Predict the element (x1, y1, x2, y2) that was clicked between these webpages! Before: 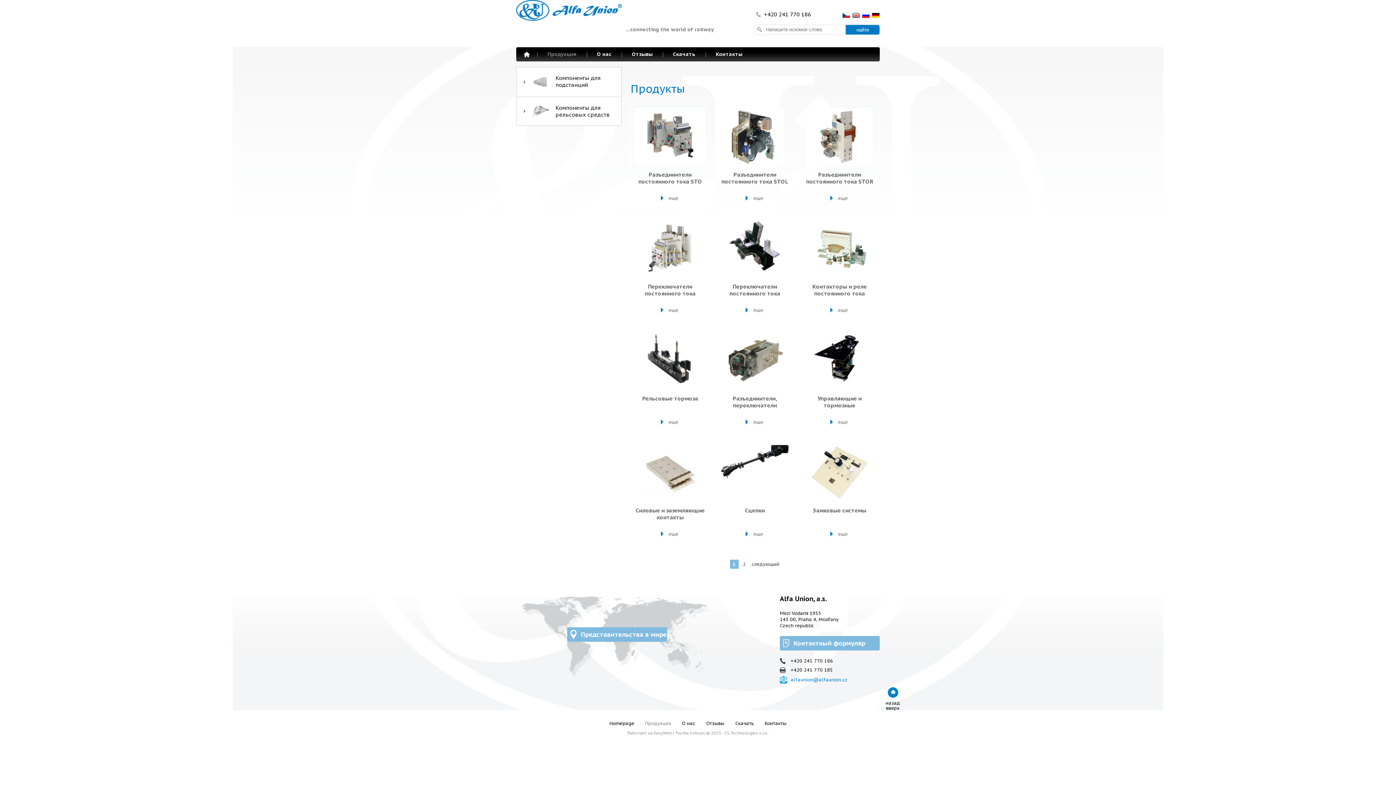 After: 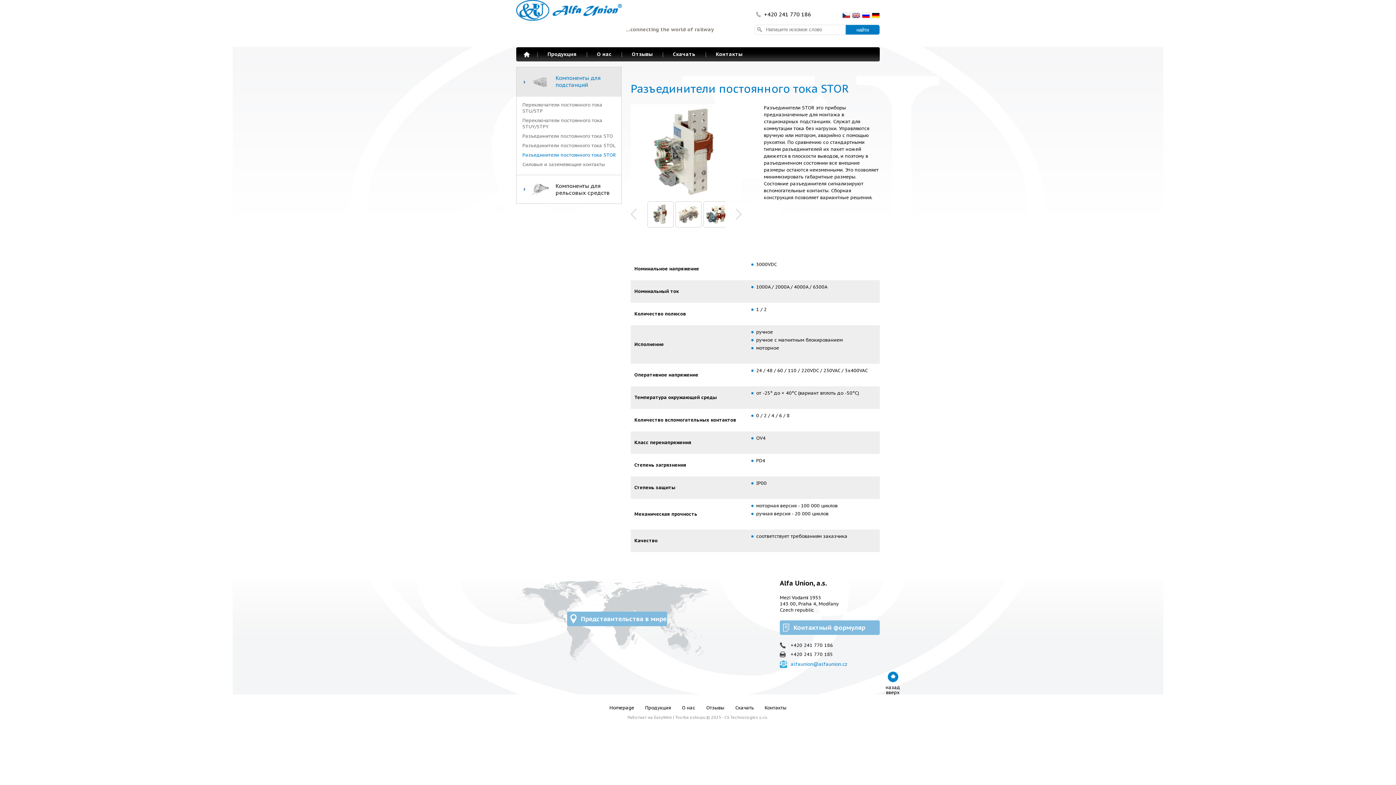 Action: label: Разъединители постоянного тока STOR
еще bbox: (800, 104, 879, 210)